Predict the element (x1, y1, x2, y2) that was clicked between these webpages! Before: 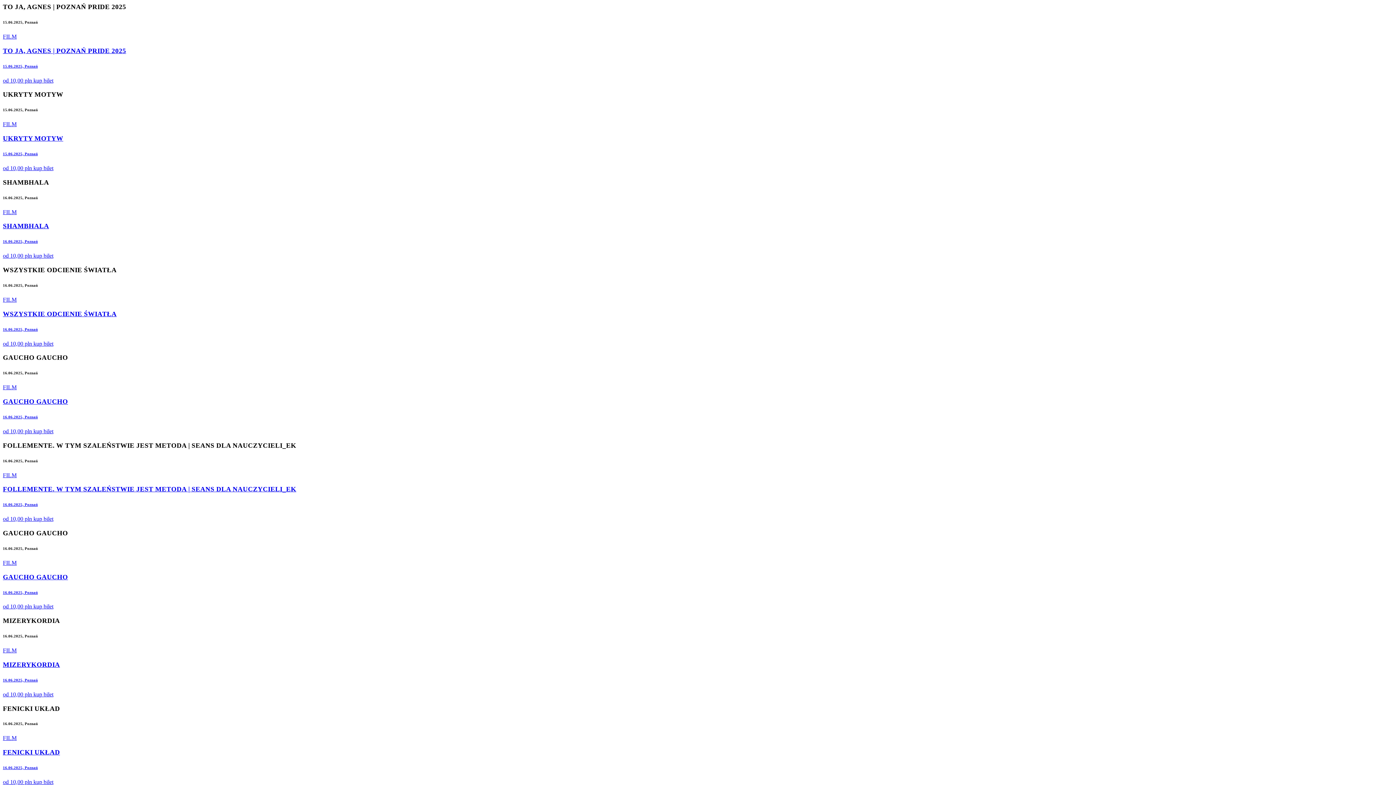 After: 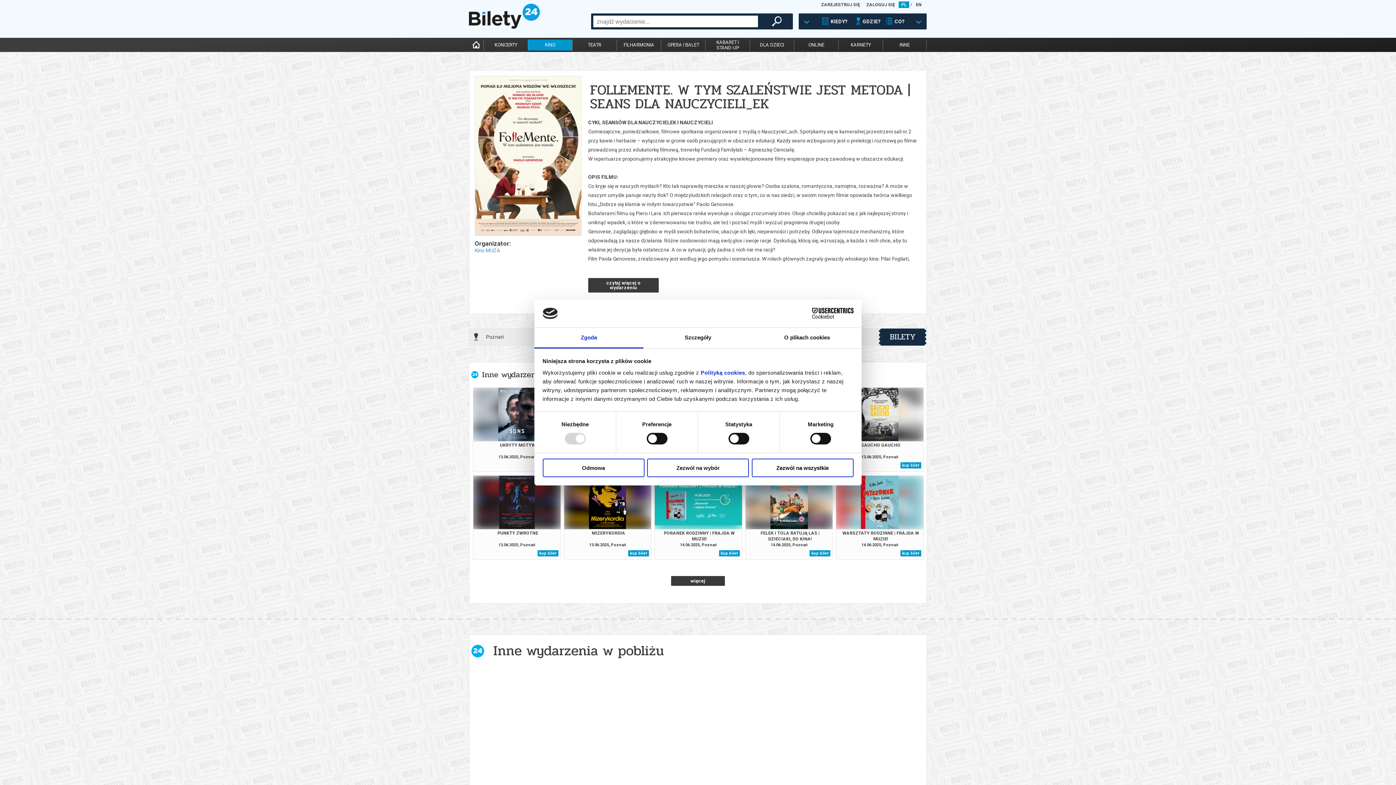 Action: label: FILM
FOLLEMENTE. W TYM SZALEŃSTWIE JEST METODA | SEANS DLA NAUCZYCIELI_EK
16.06.2025, Poznań
od 10,00 pln  bbox: (2, 472, 1393, 522)